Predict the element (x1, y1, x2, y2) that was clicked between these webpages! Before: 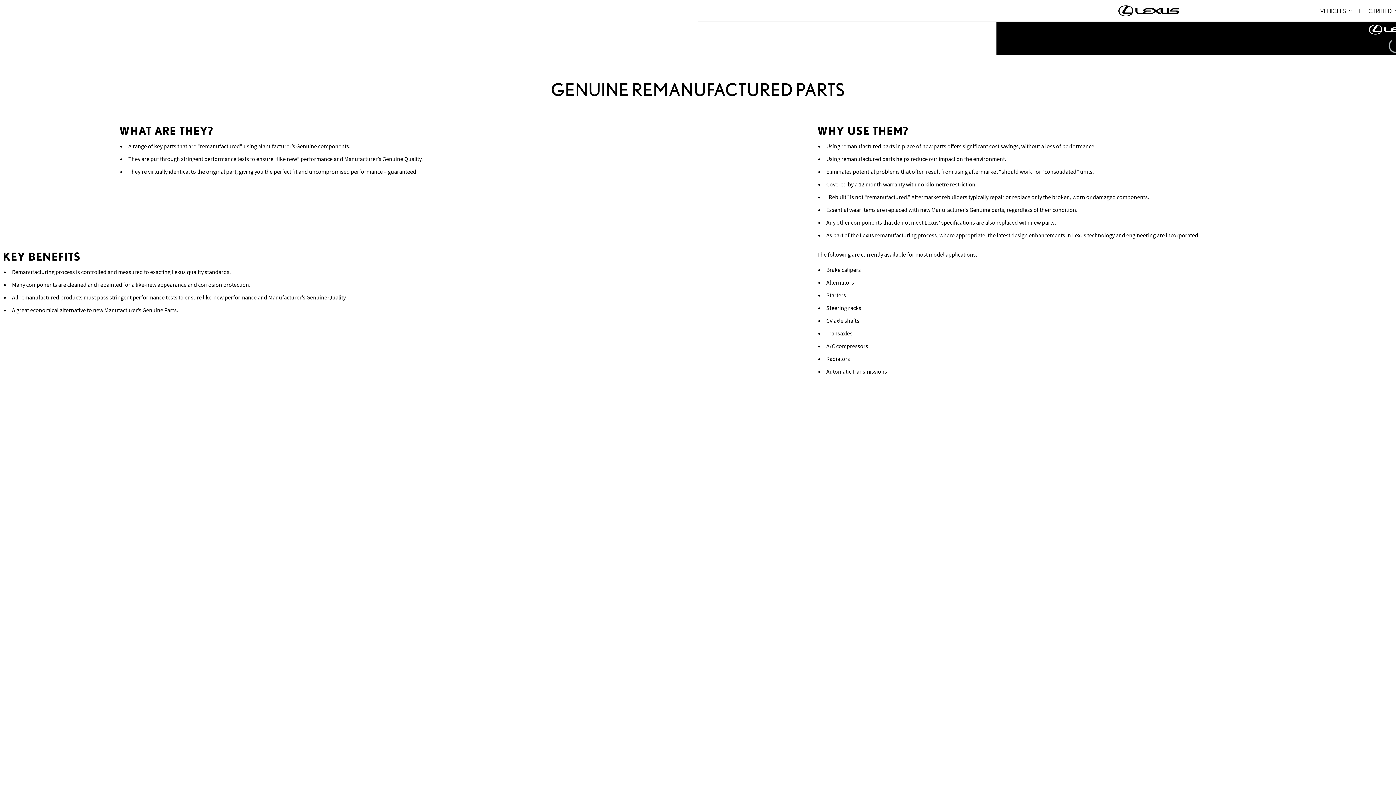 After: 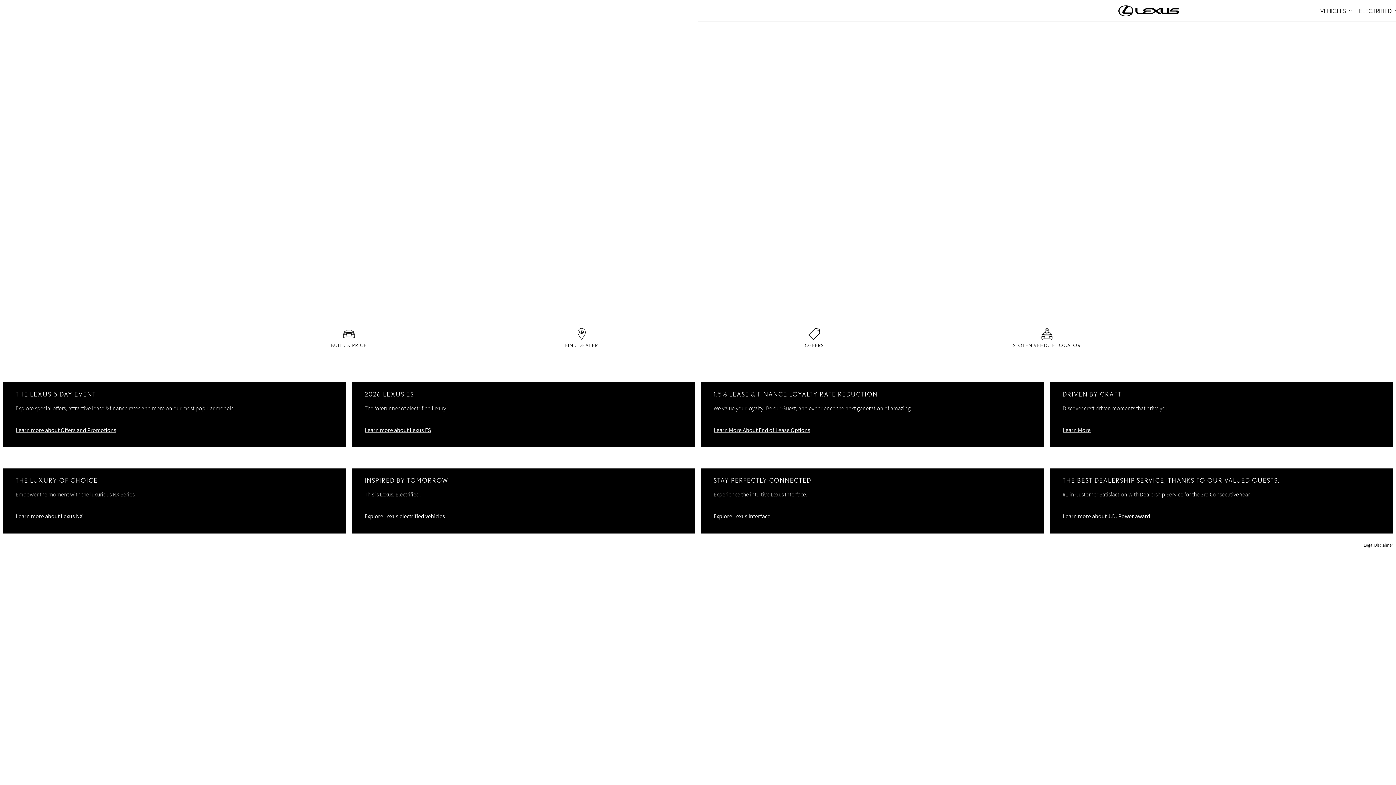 Action: bbox: (1118, 0, 1179, 21)